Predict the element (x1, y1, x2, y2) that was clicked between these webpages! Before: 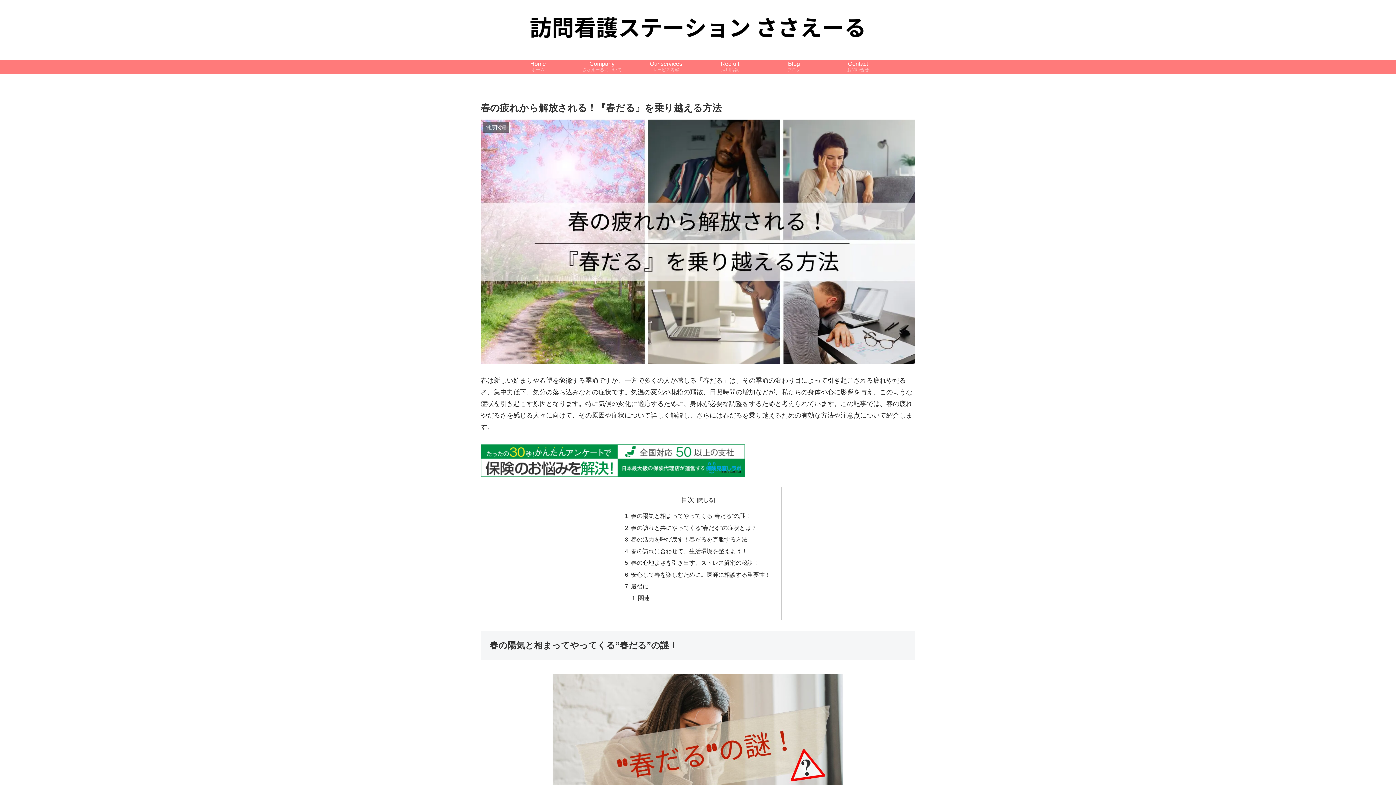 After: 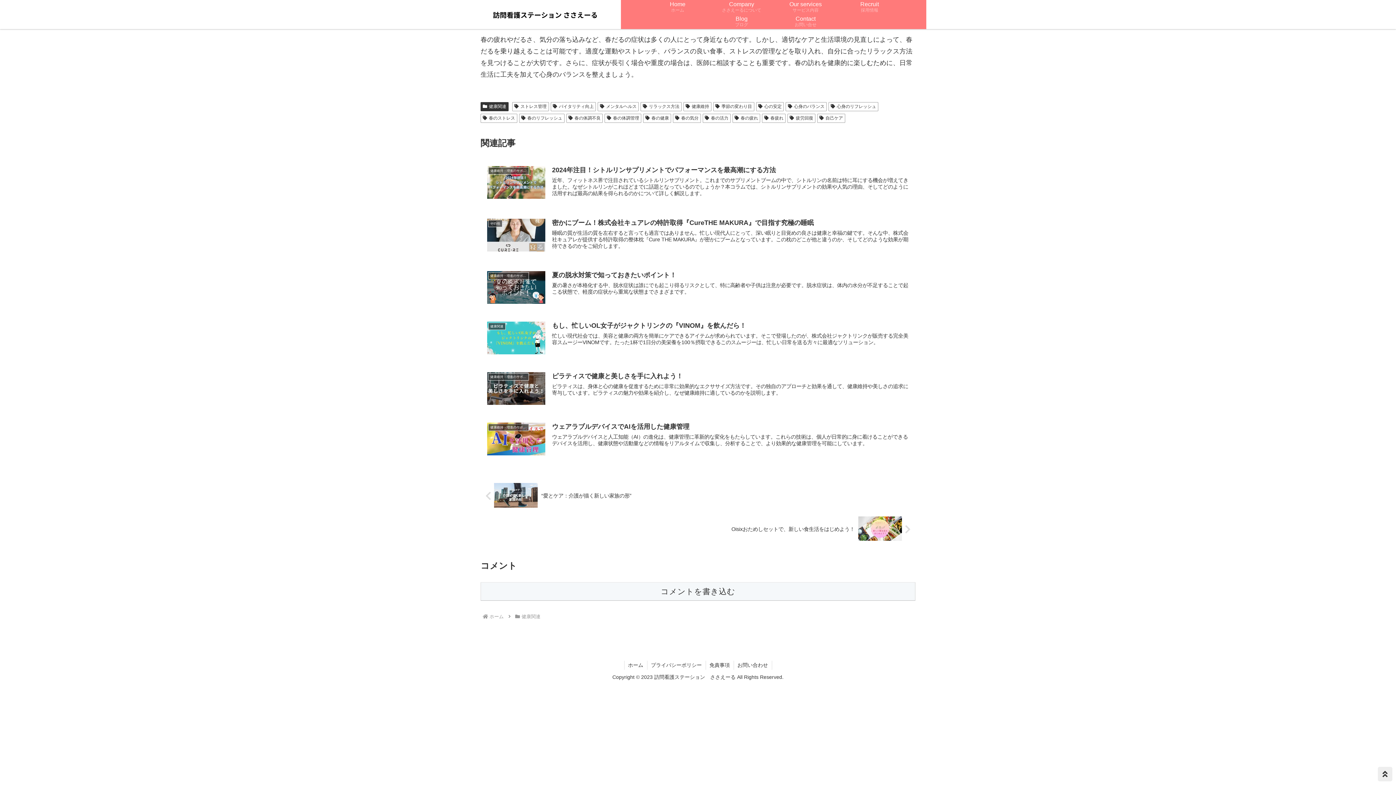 Action: bbox: (631, 583, 648, 589) label: 最後に